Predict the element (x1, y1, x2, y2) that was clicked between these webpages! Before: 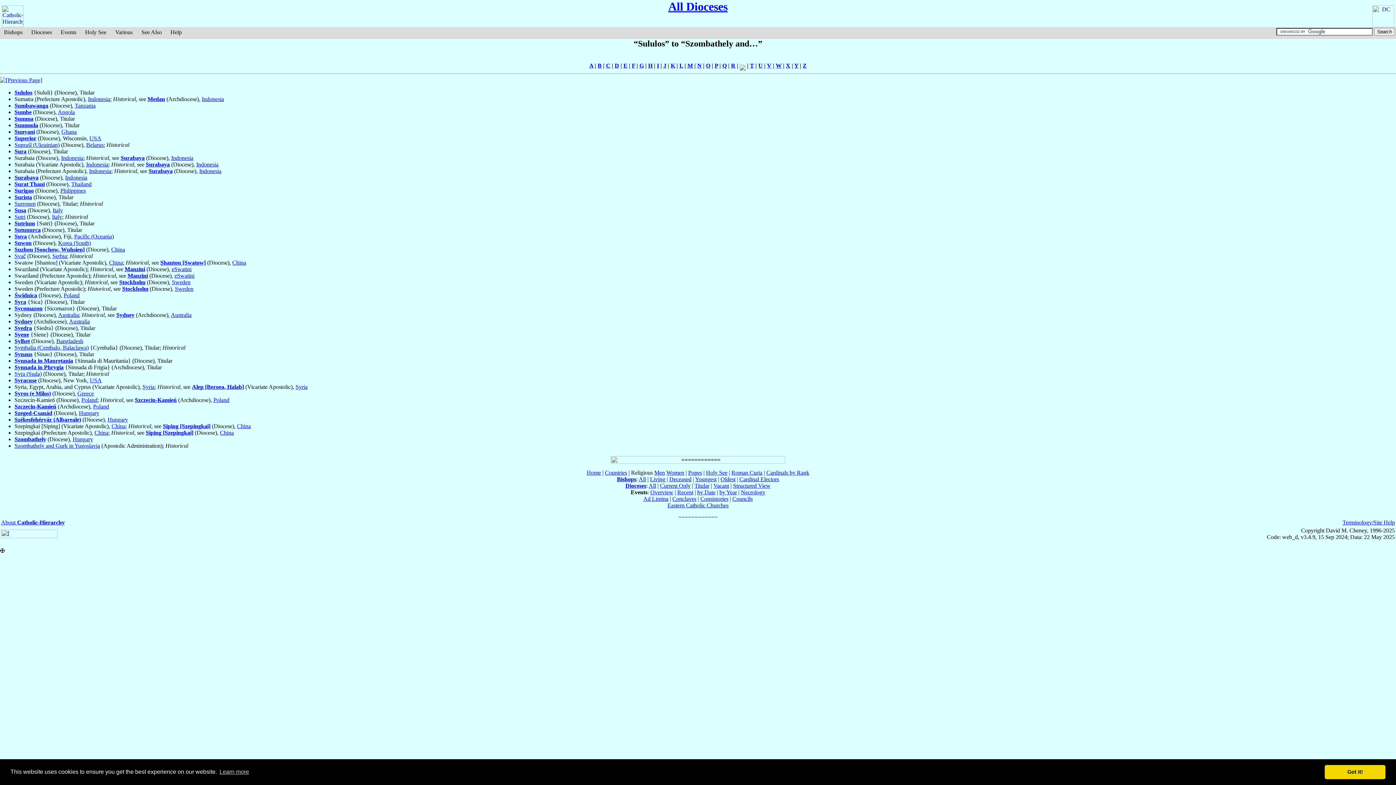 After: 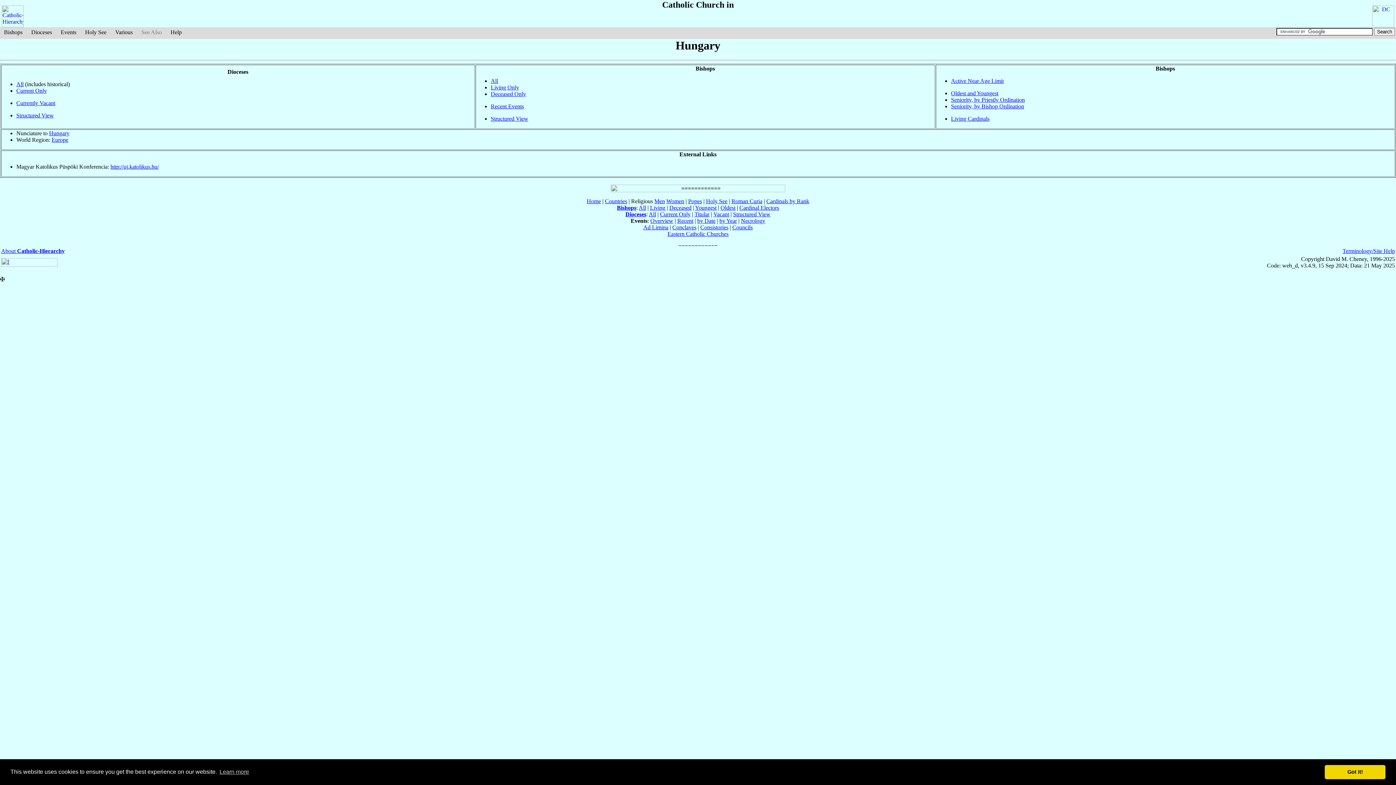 Action: label: Hungary bbox: (72, 436, 93, 442)